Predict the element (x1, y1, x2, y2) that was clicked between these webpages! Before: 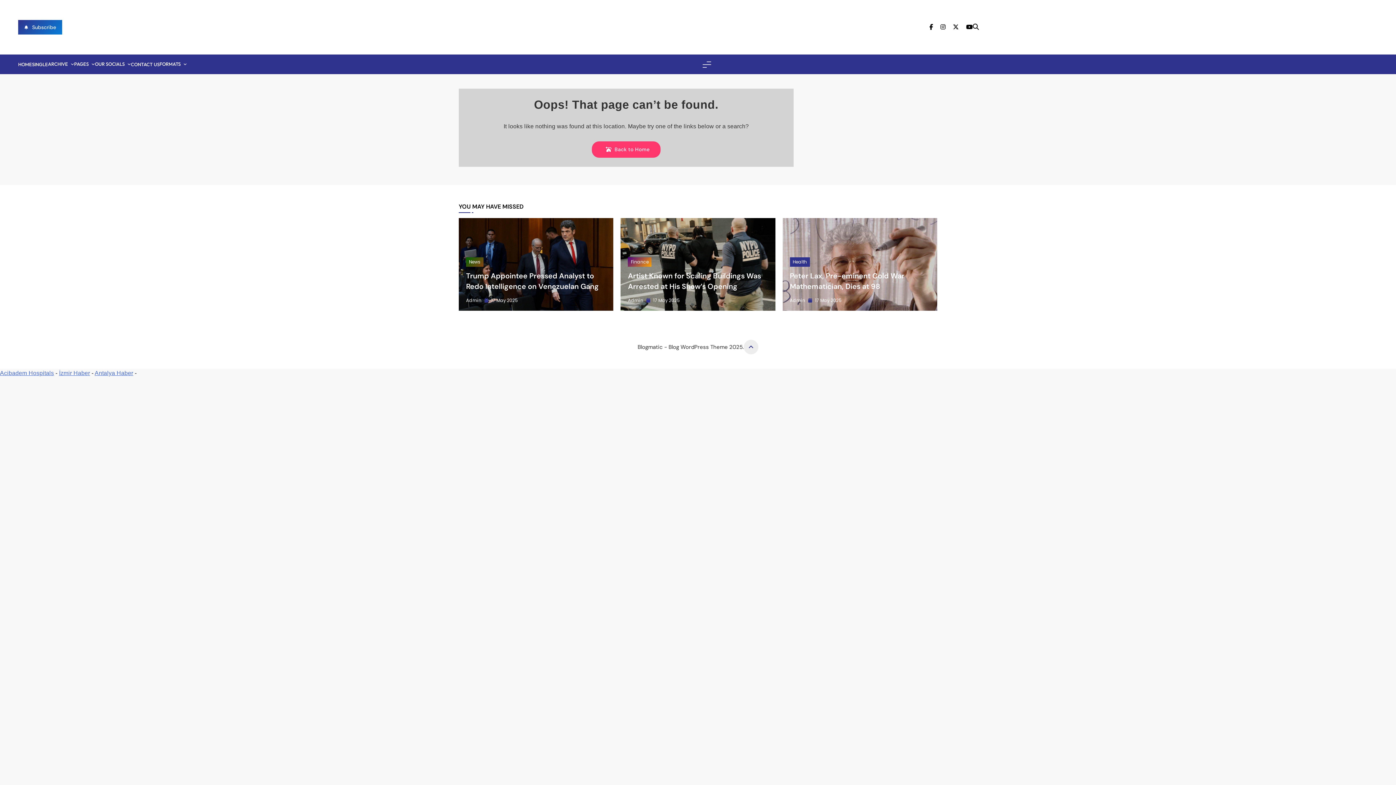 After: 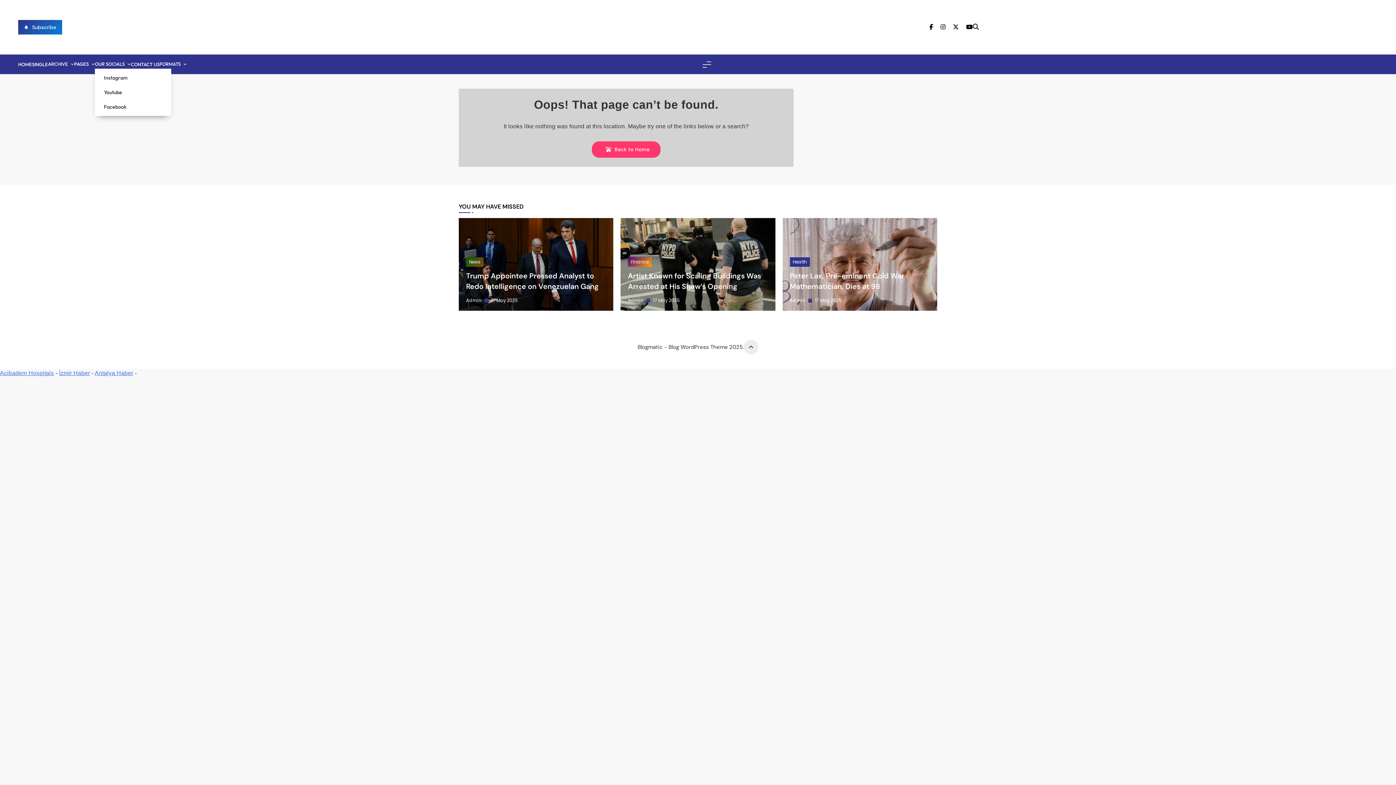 Action: label: OUR SOCIALS bbox: (94, 60, 130, 68)